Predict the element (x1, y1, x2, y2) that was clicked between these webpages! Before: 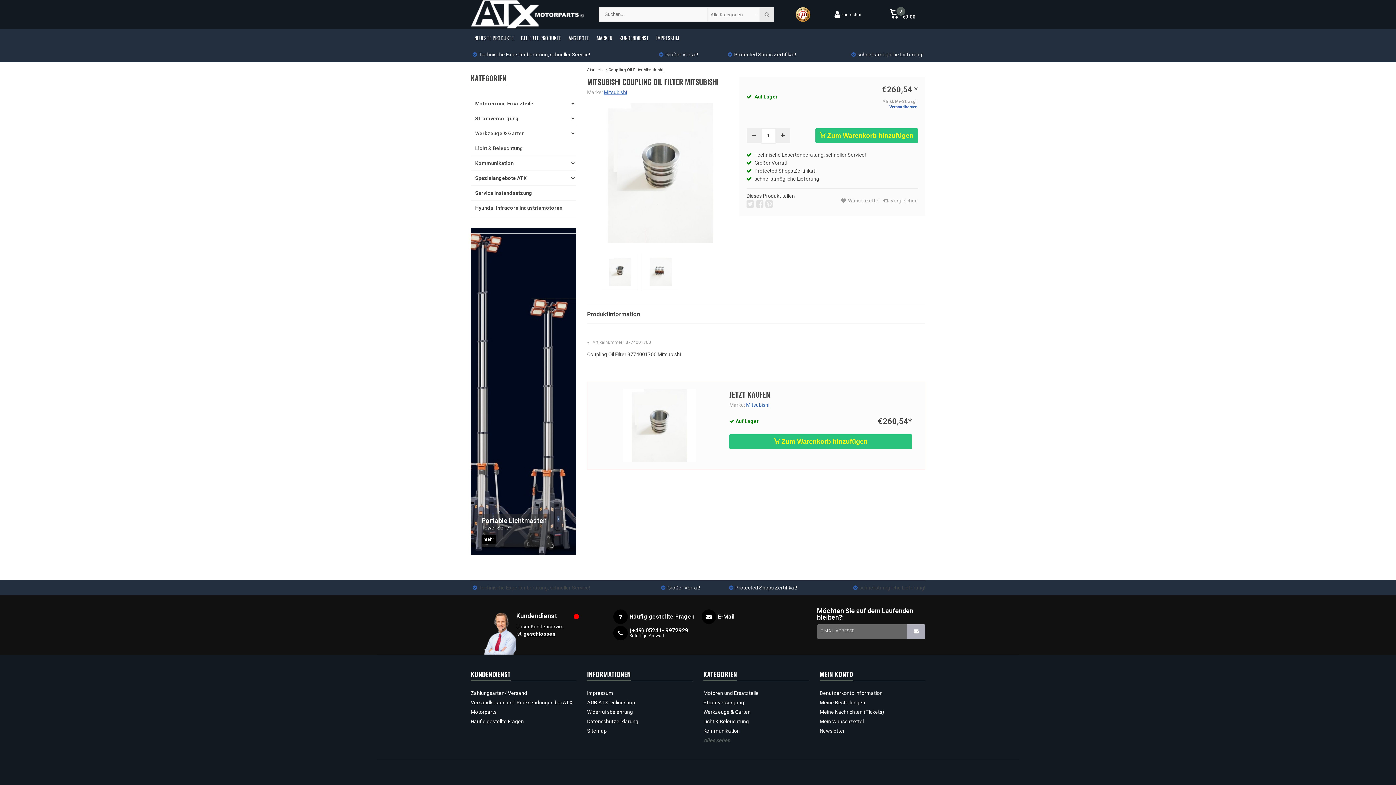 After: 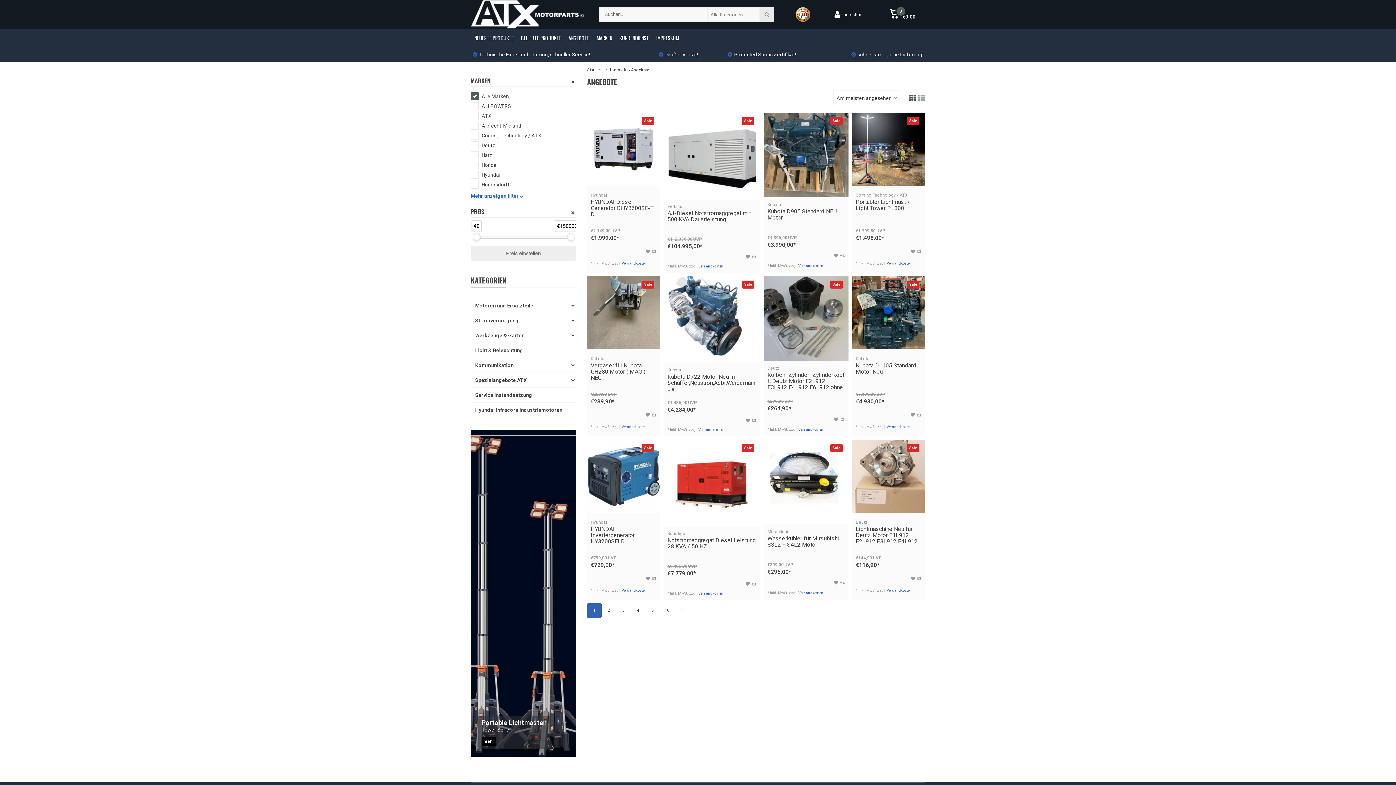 Action: label: ANGEBOTE bbox: (565, 29, 593, 47)